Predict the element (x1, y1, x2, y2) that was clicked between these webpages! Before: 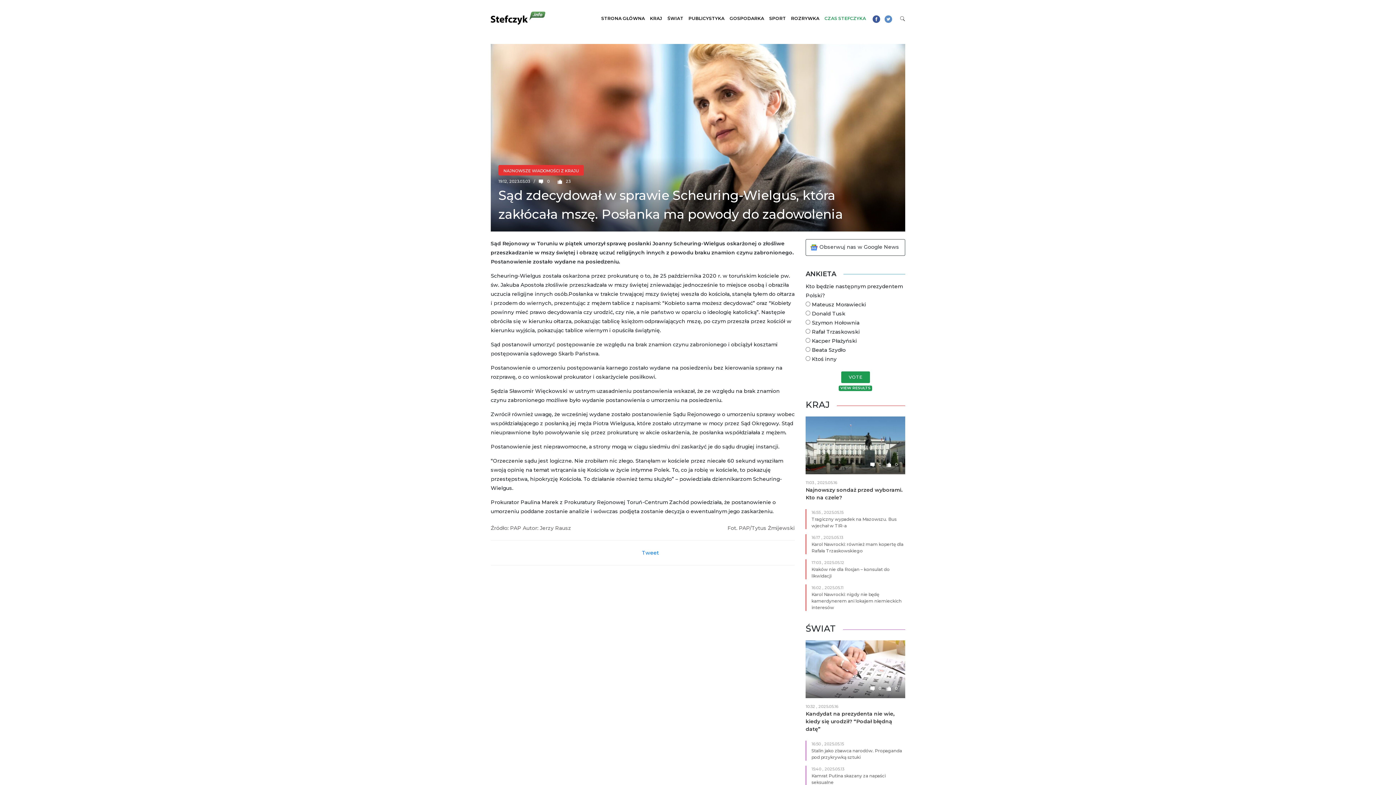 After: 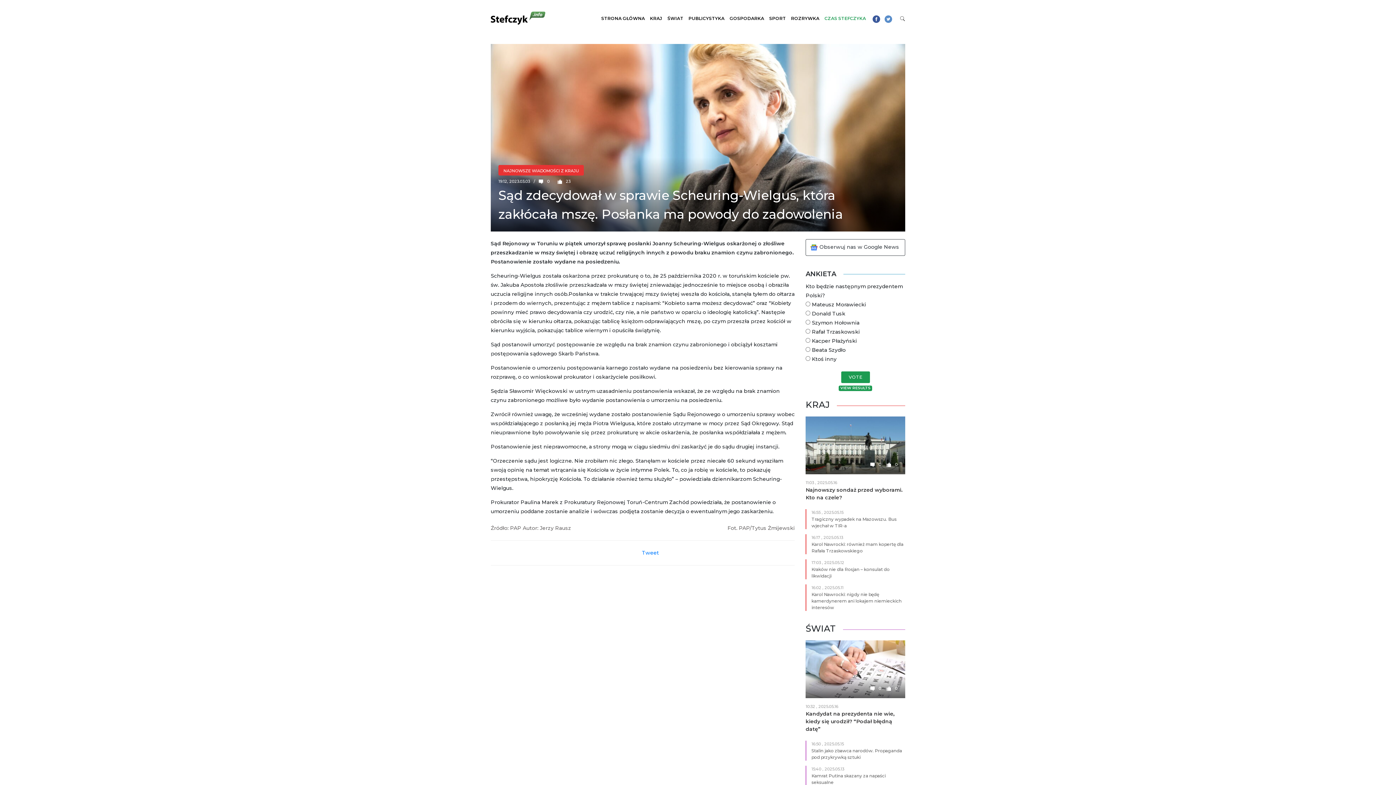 Action: label: Tweet bbox: (642, 548, 659, 557)